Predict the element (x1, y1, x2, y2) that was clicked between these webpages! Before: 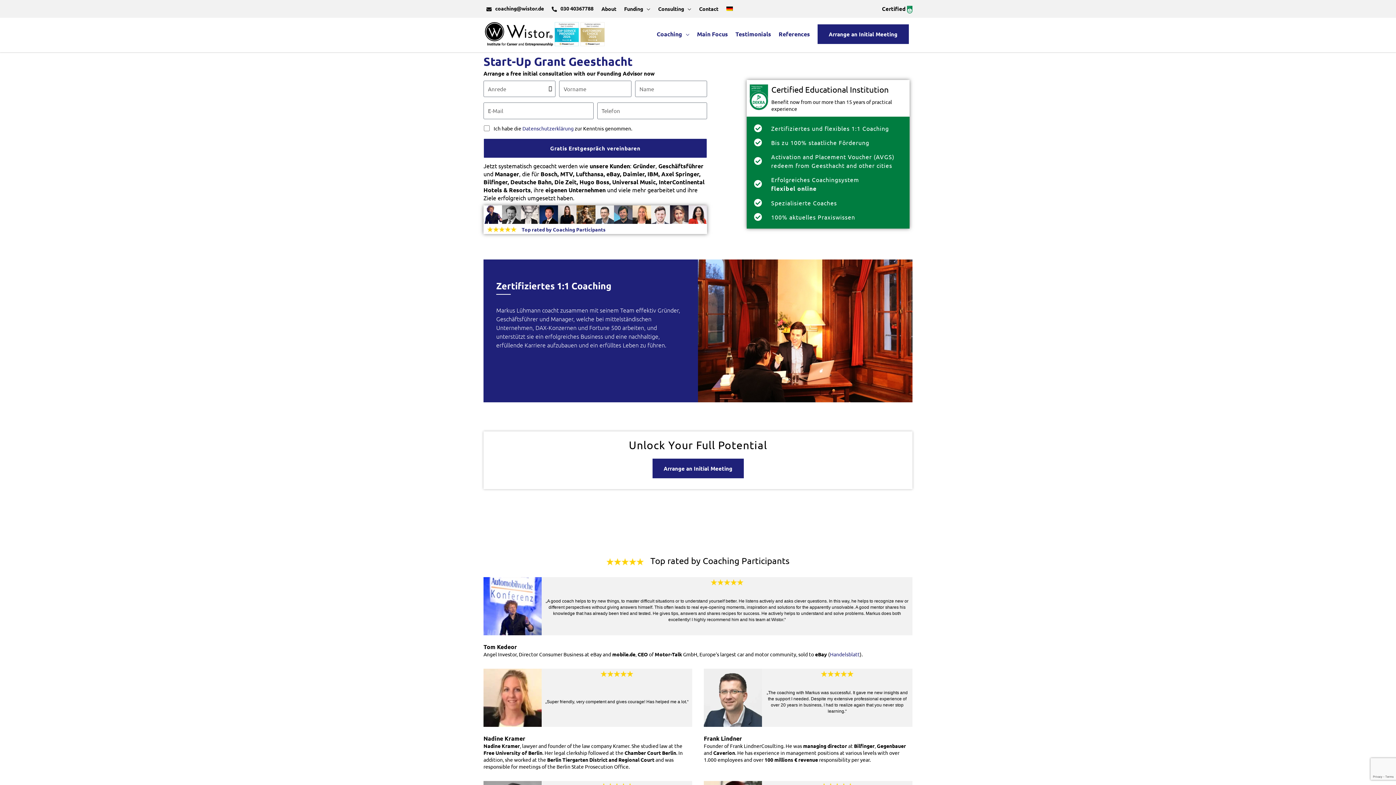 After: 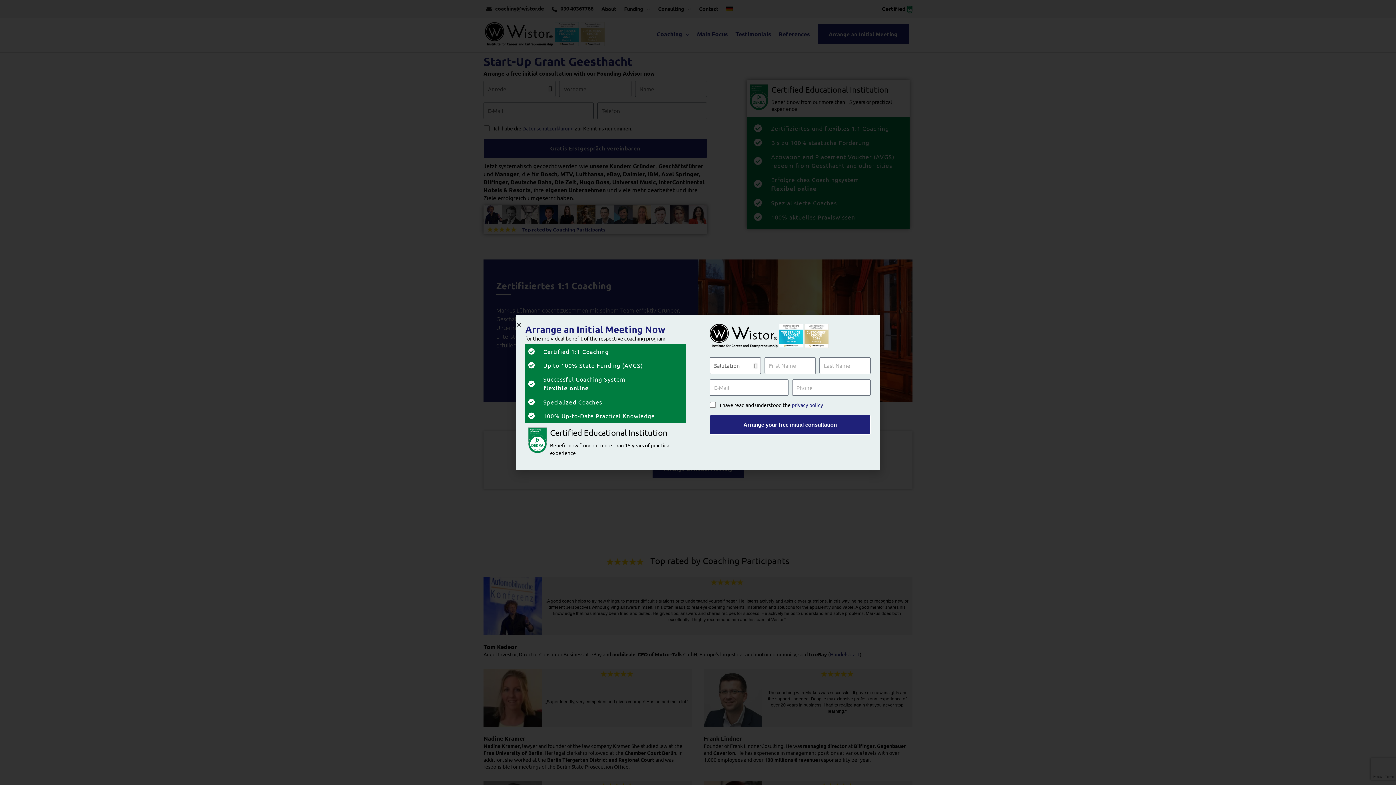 Action: bbox: (554, 22, 604, 46)